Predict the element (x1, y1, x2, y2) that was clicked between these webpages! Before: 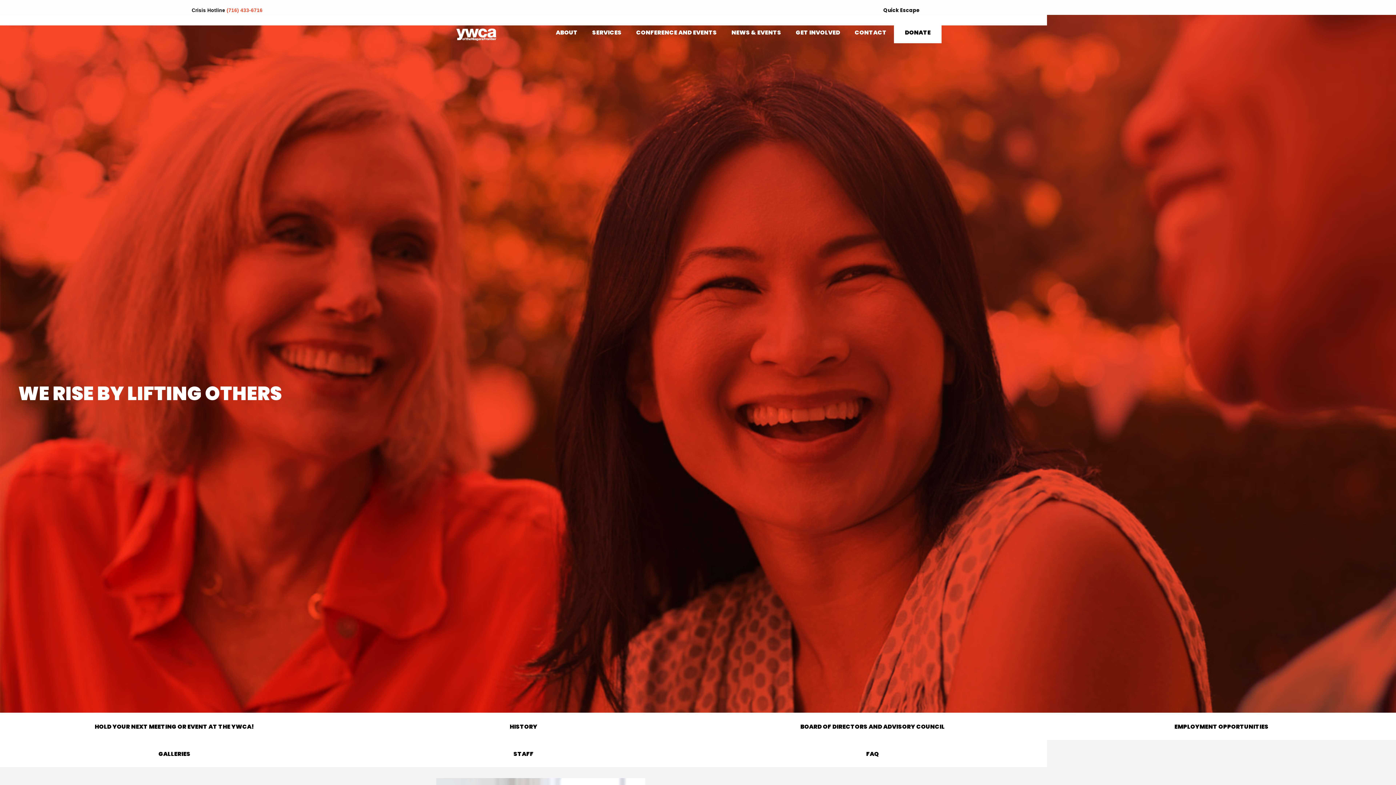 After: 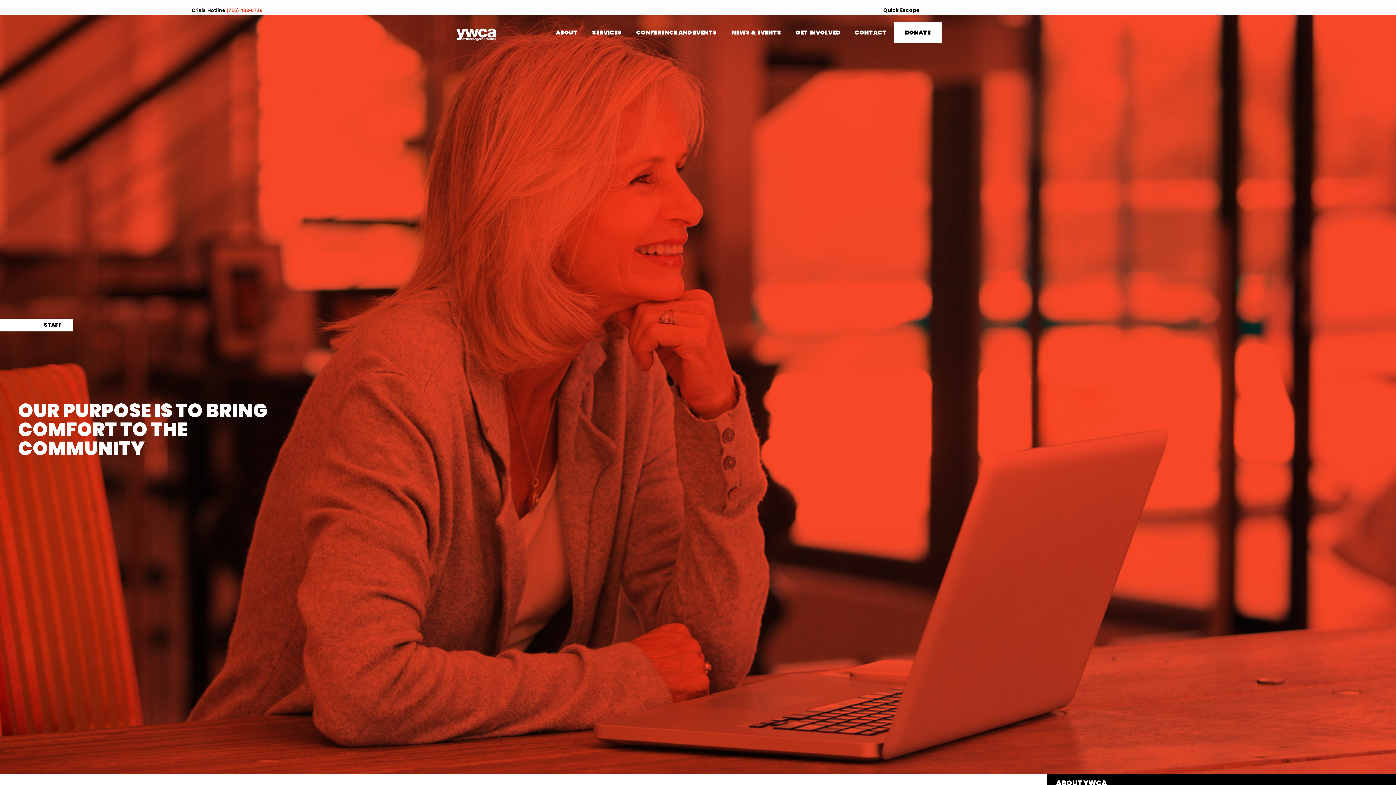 Action: bbox: (349, 740, 698, 767) label: STAFF